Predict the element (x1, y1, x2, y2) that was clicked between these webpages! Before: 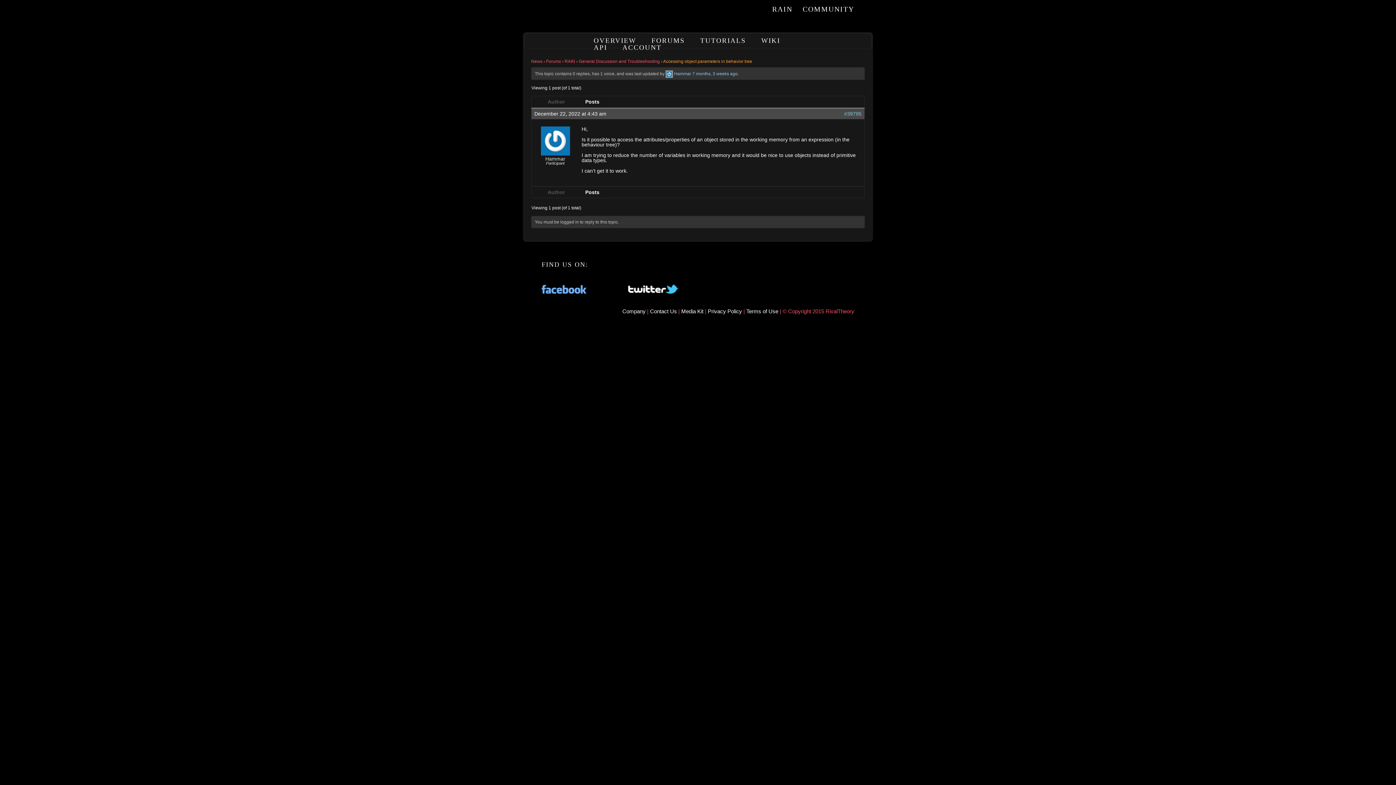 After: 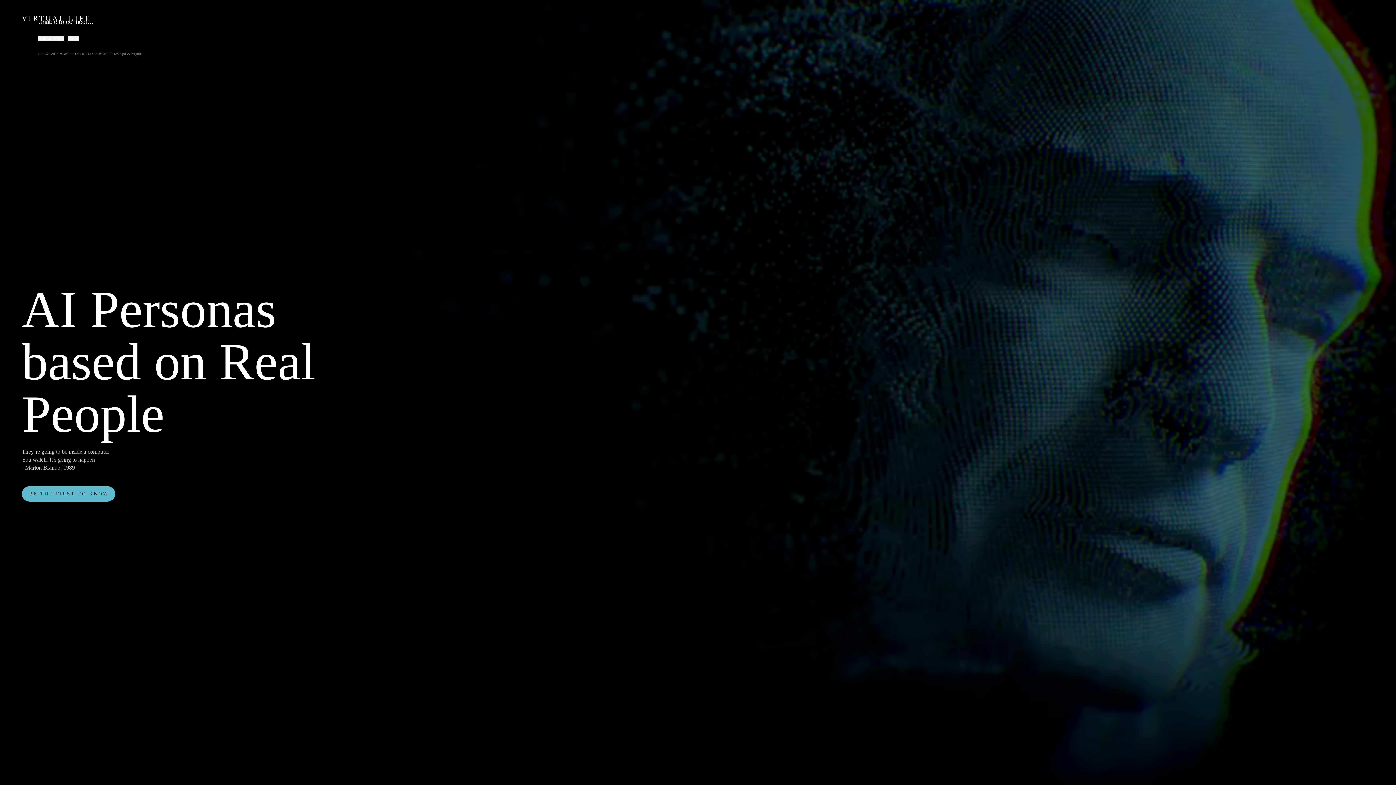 Action: bbox: (545, 156, 565, 161) label: Hammar